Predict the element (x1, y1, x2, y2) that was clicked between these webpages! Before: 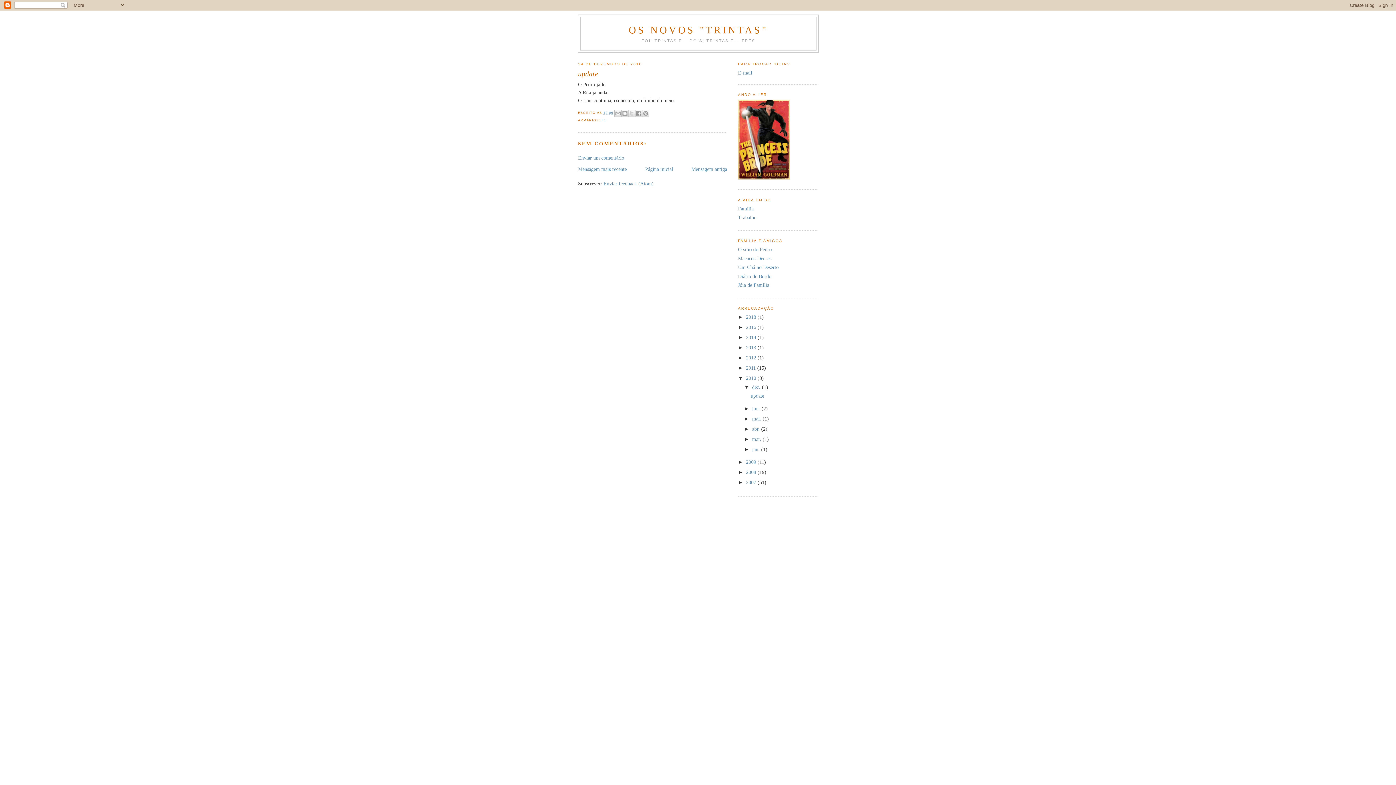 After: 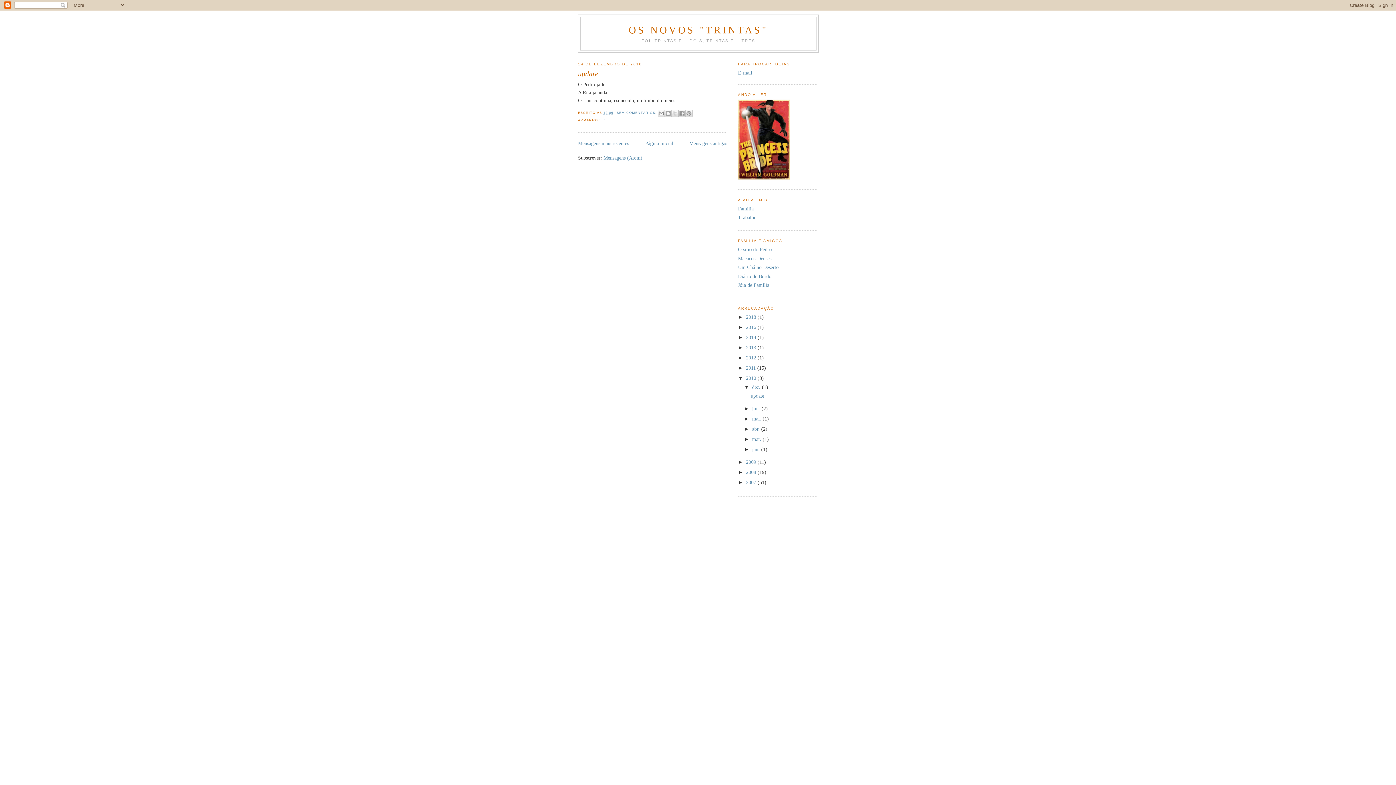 Action: bbox: (752, 384, 762, 390) label: dez. 